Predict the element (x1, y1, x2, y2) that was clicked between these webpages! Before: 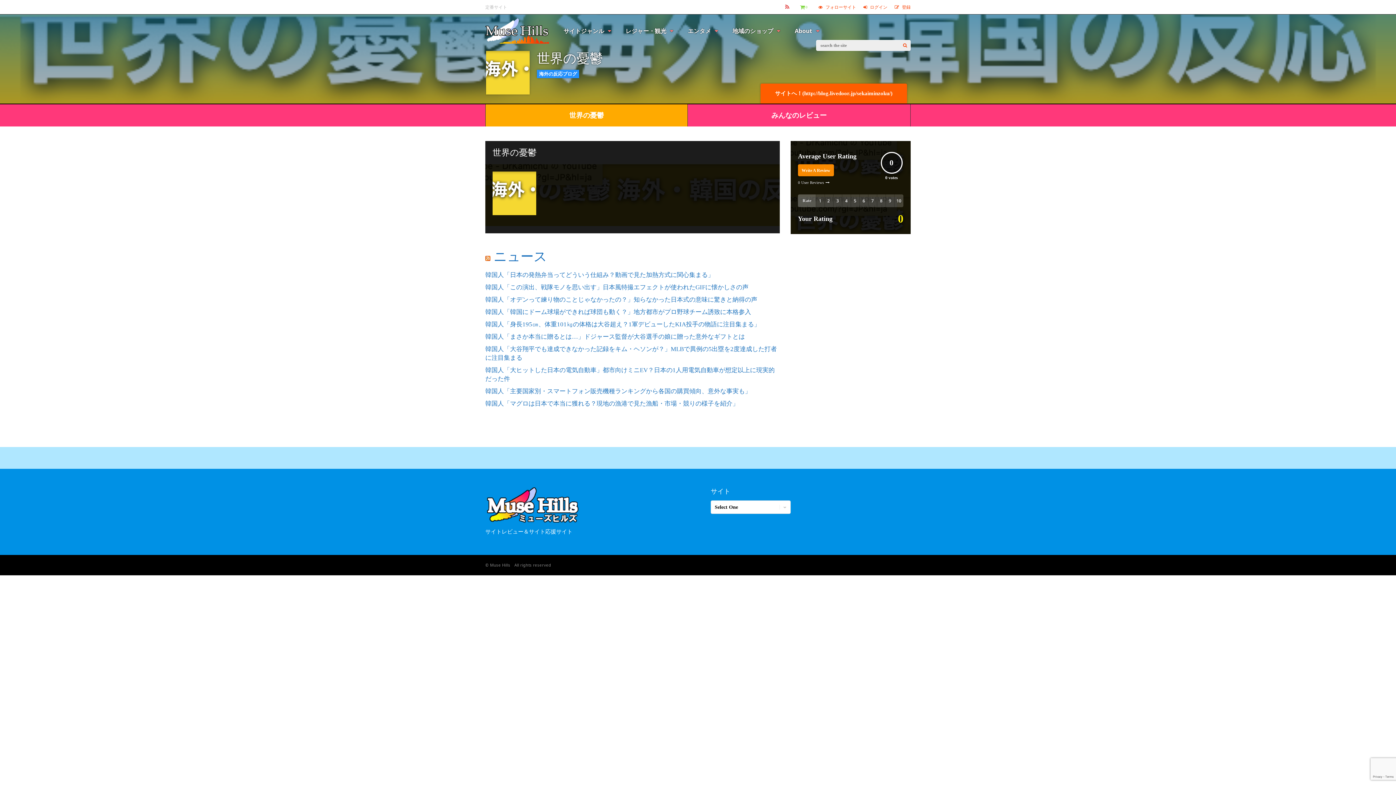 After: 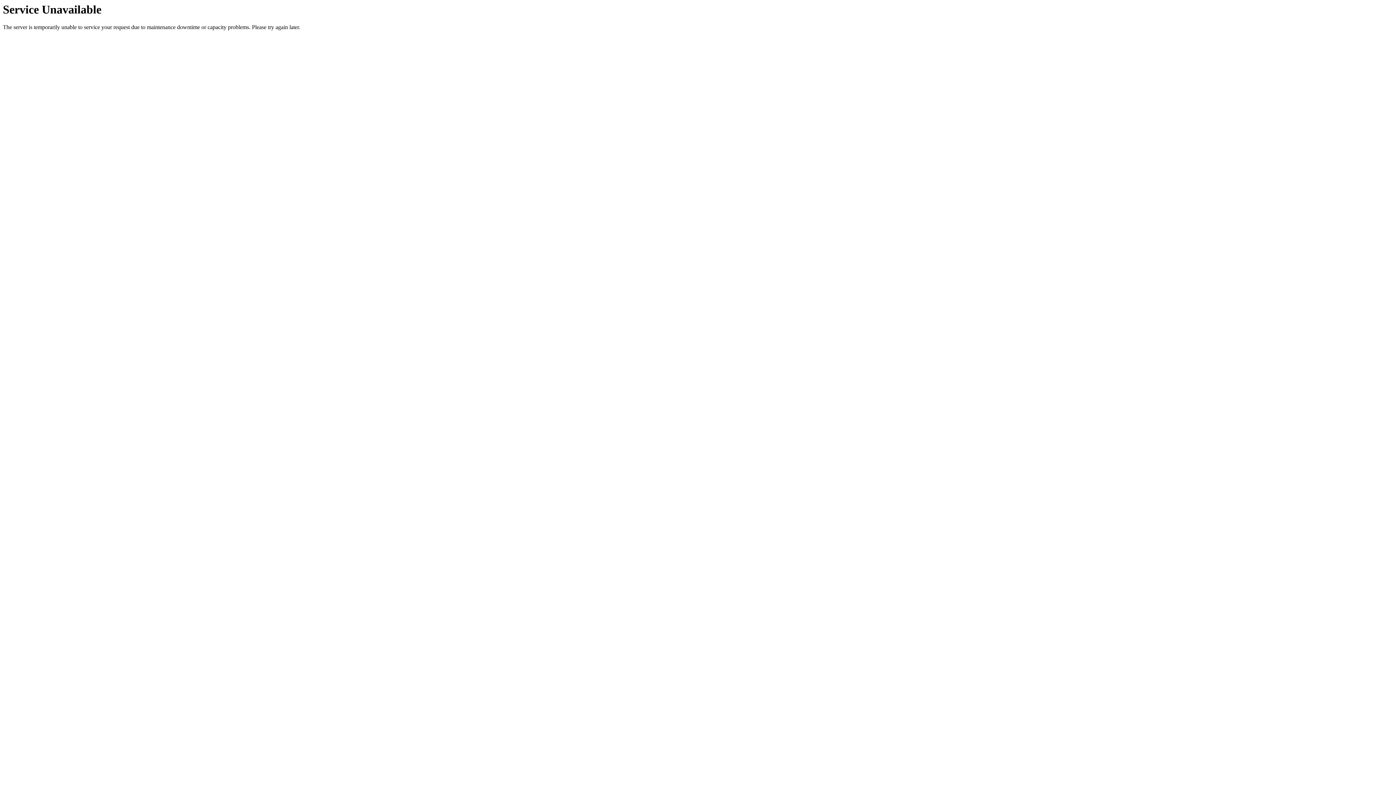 Action: bbox: (485, 296, 757, 303) label: 韓国人「オデンって練り物のことじゃなかったの？」知らなかった日本式の意味に驚きと納得の声